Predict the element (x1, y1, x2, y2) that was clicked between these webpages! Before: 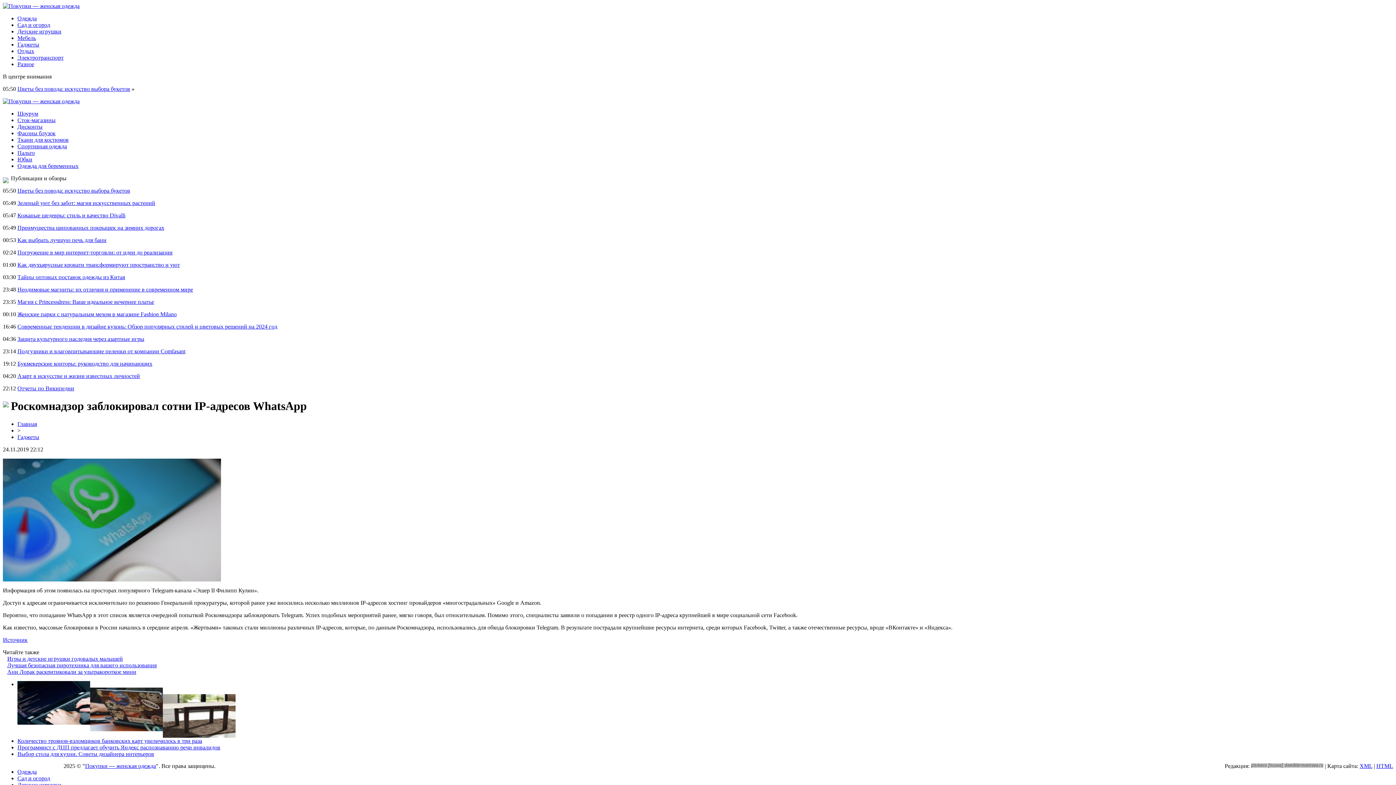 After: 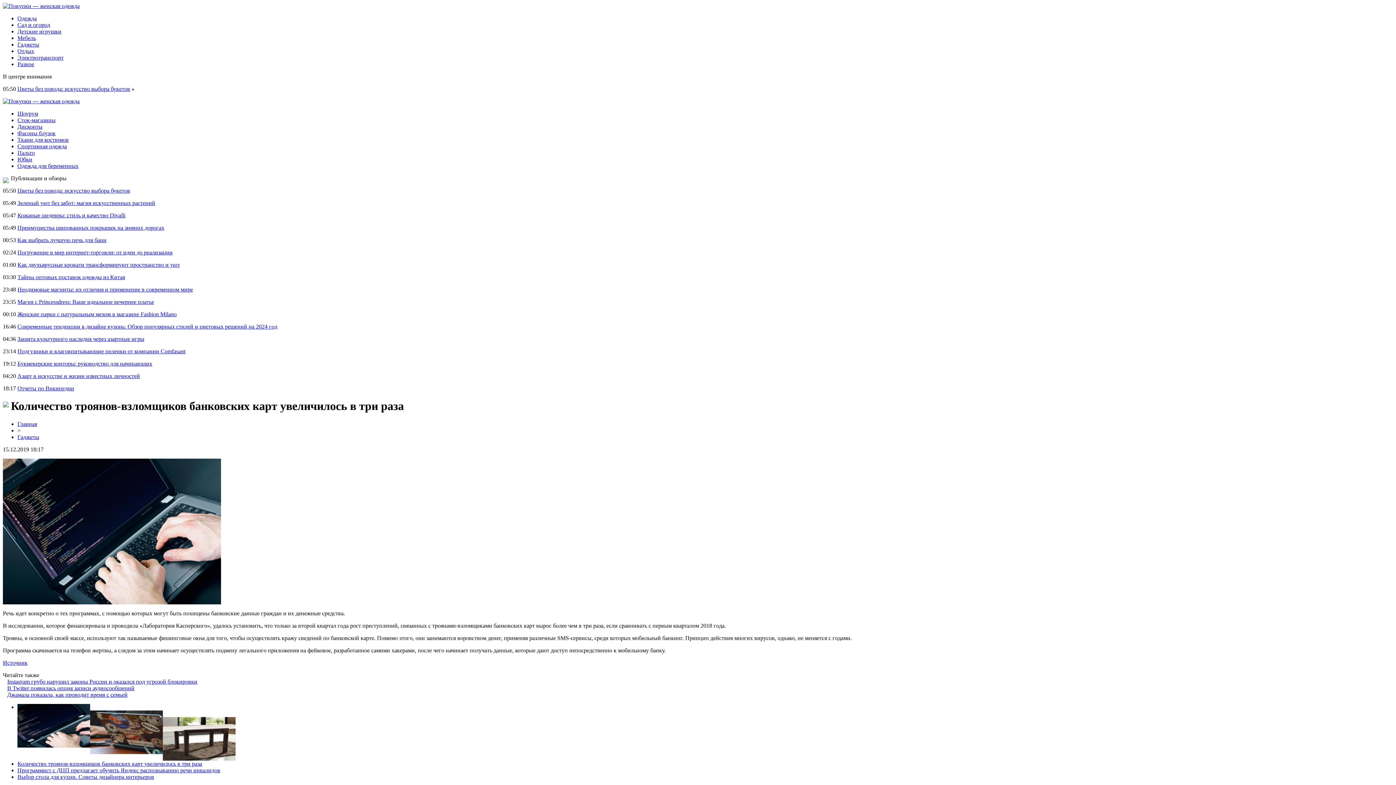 Action: bbox: (17, 738, 202, 744) label: Количество троянов-взломщиков банковских карт увеличилось в три раза